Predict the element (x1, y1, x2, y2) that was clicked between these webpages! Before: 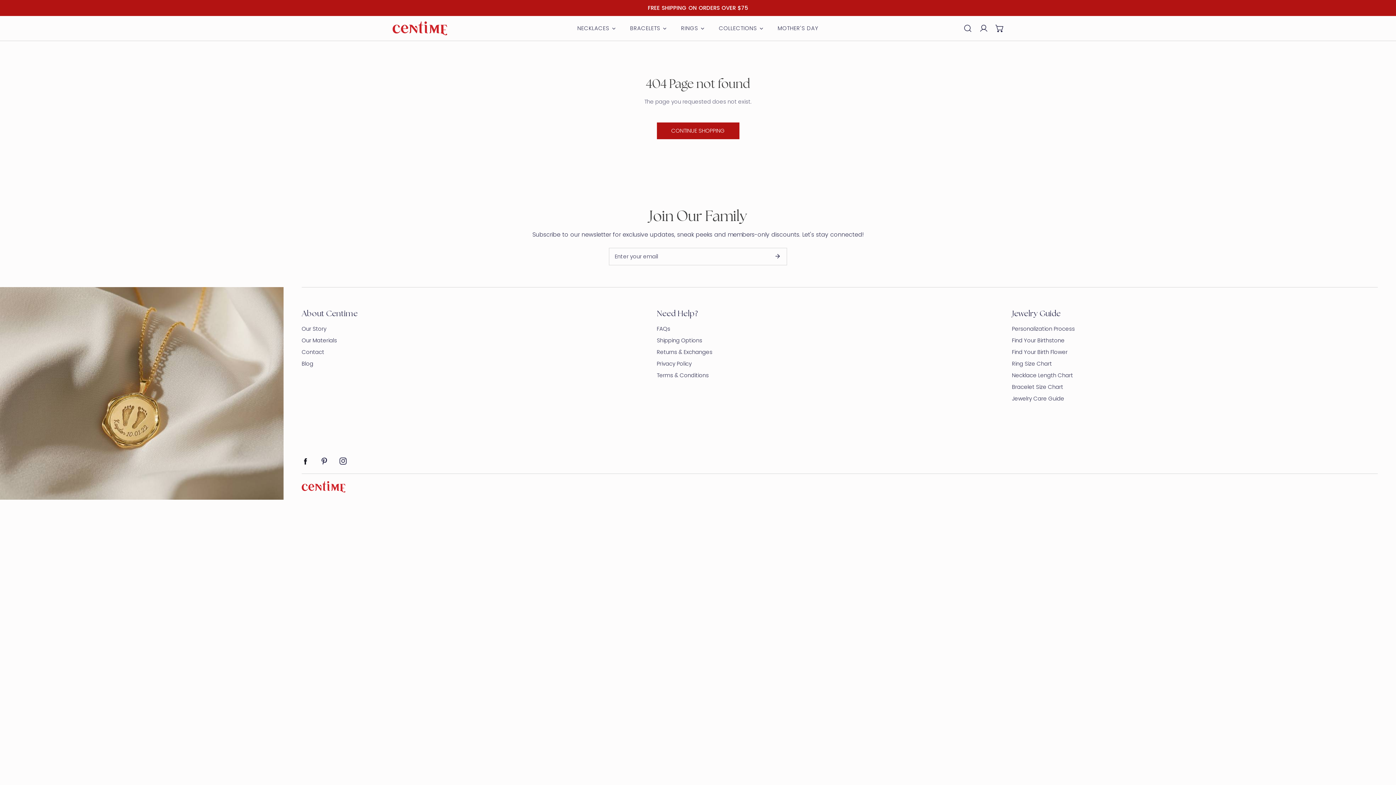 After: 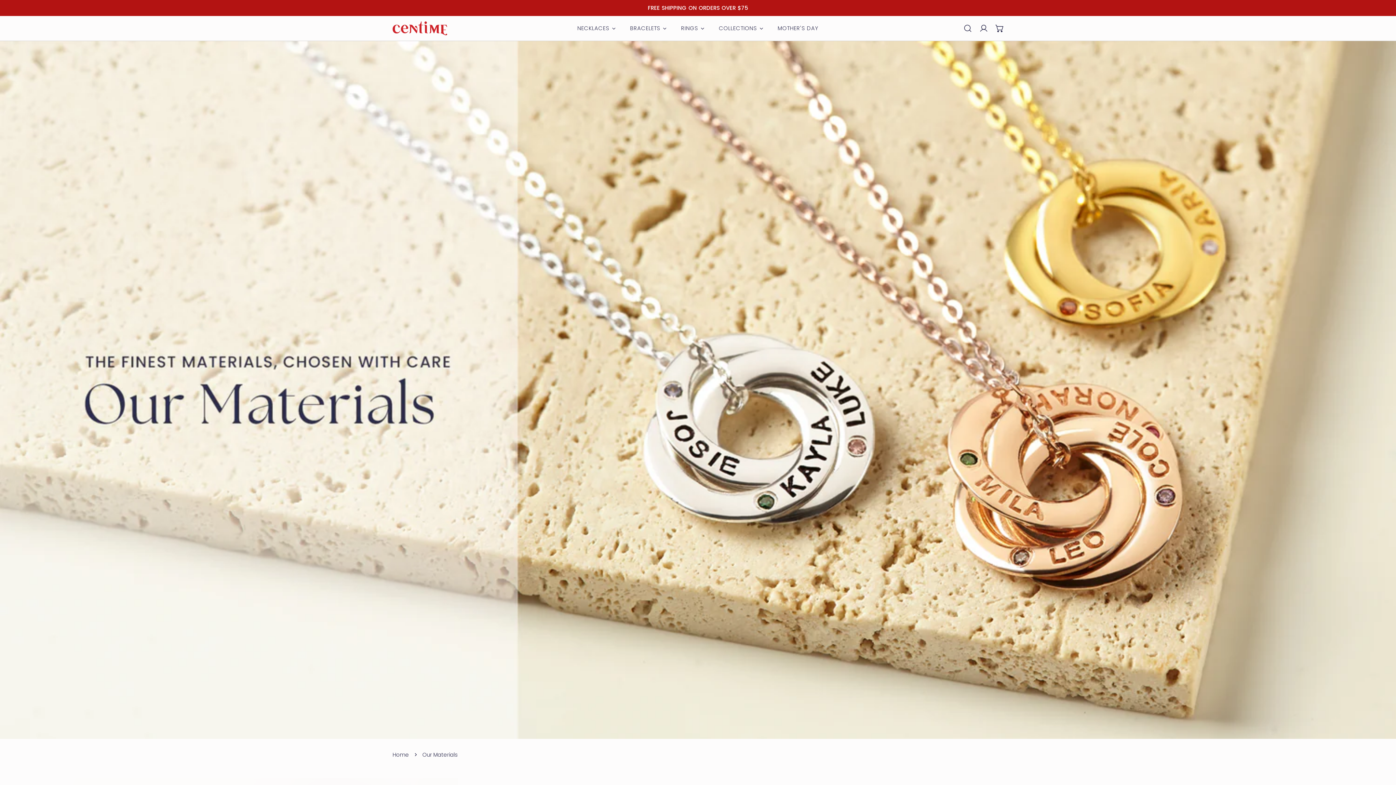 Action: bbox: (301, 336, 337, 344) label: Our Materials